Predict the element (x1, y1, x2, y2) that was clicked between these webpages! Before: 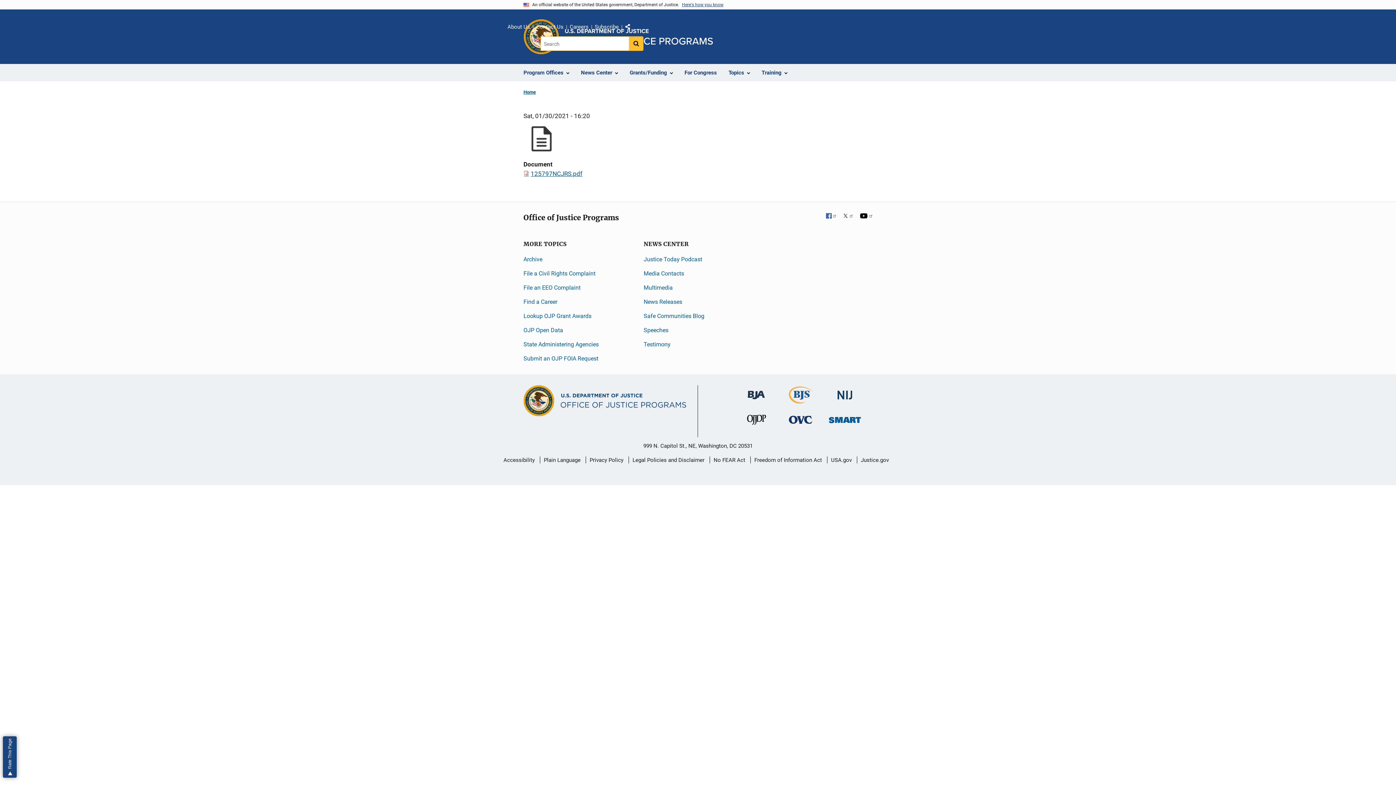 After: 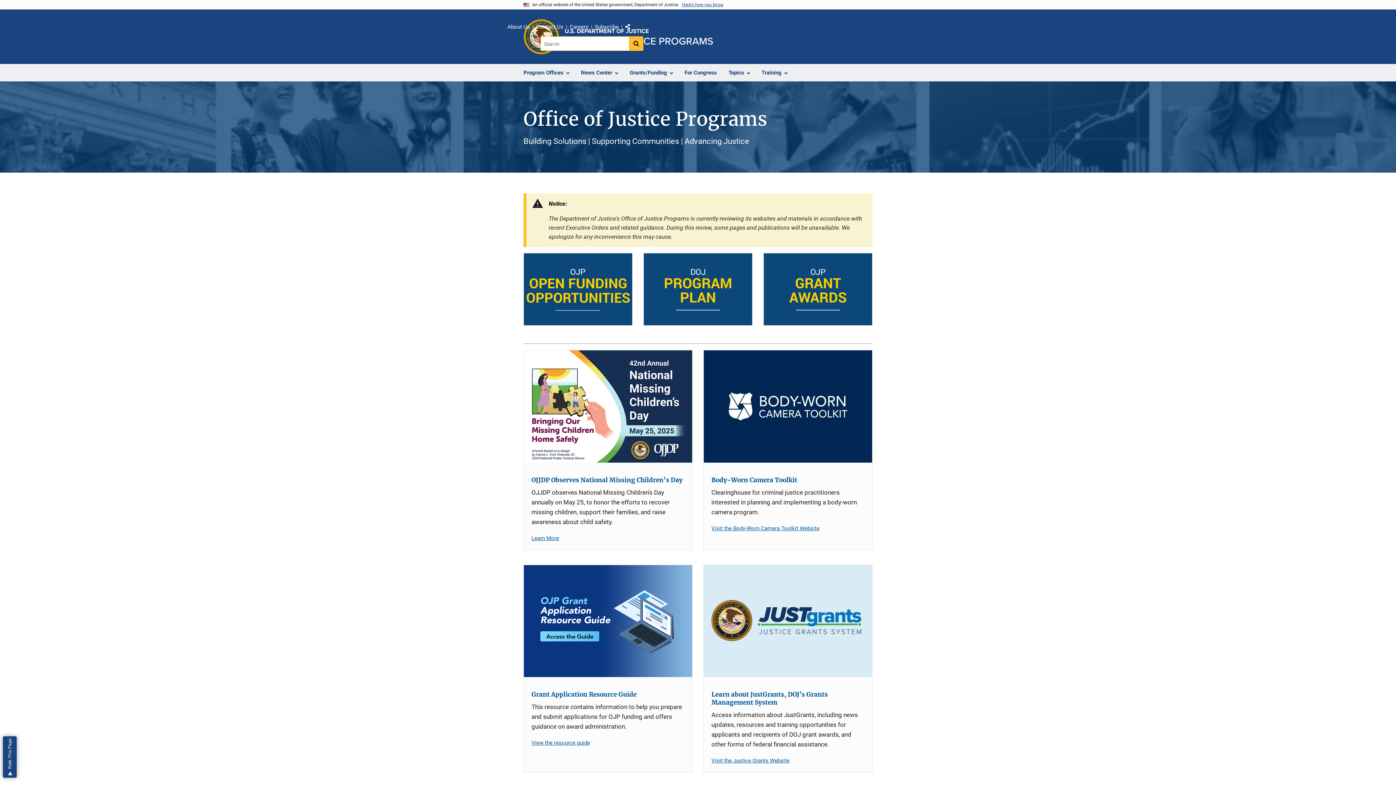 Action: label: Home bbox: (523, 87, 536, 97)